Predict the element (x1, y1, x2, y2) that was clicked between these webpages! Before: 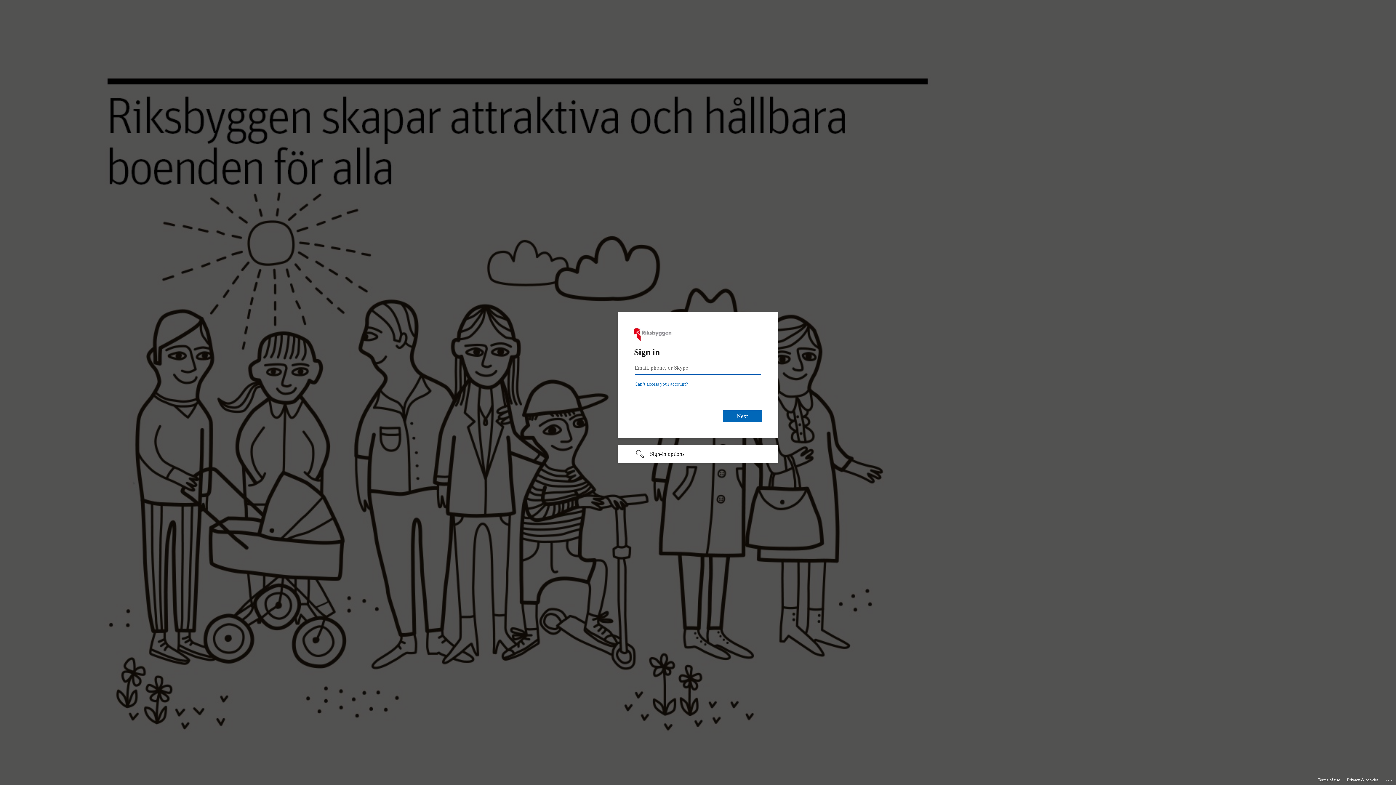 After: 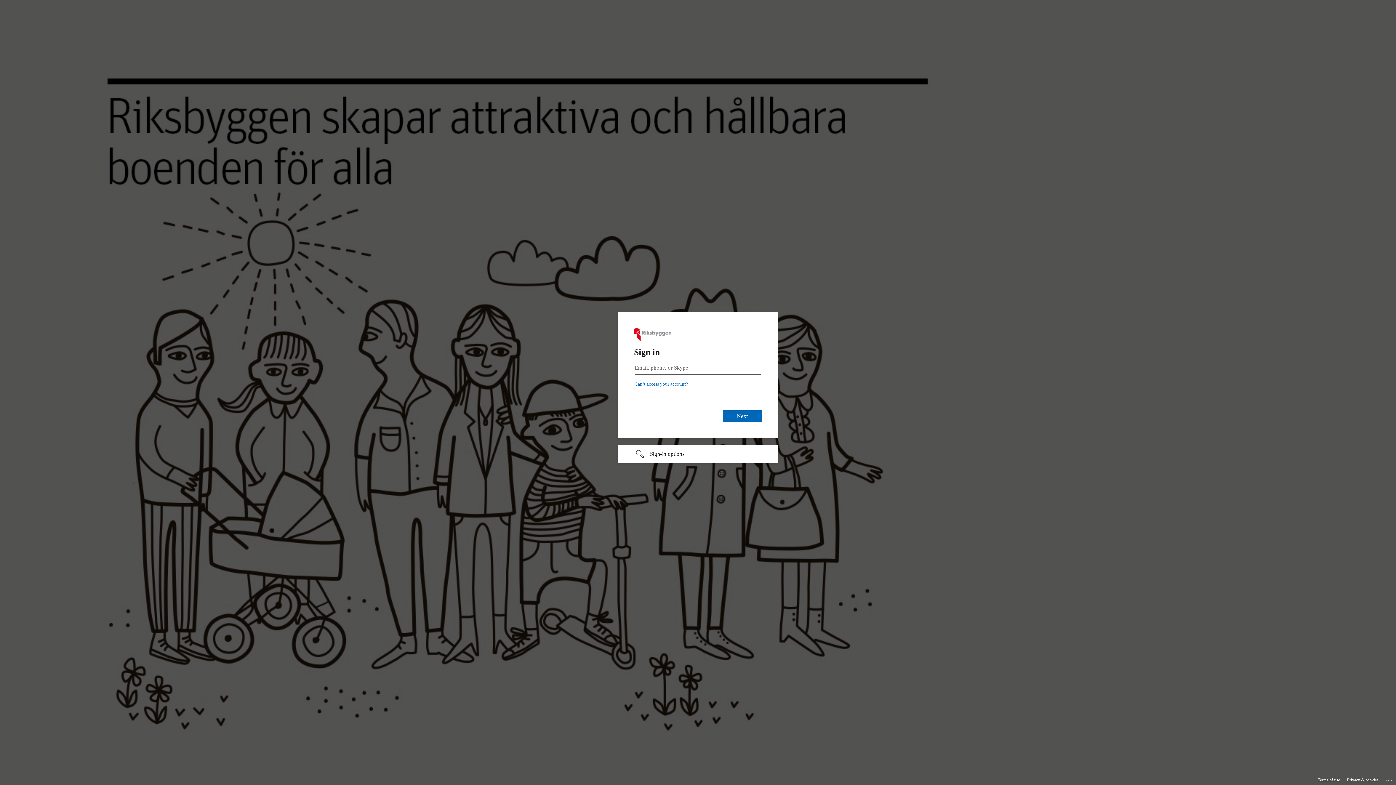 Action: label: Terms of use bbox: (1318, 775, 1340, 785)